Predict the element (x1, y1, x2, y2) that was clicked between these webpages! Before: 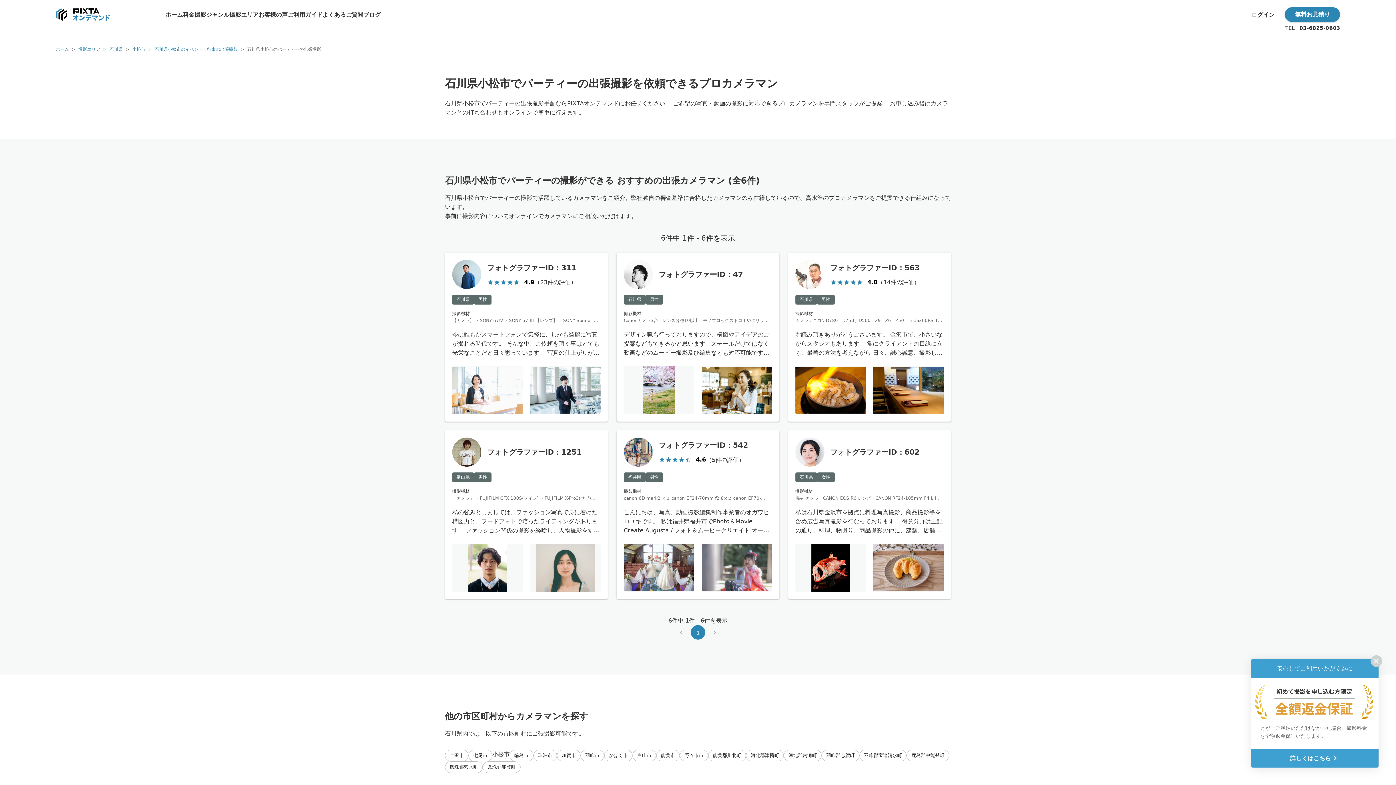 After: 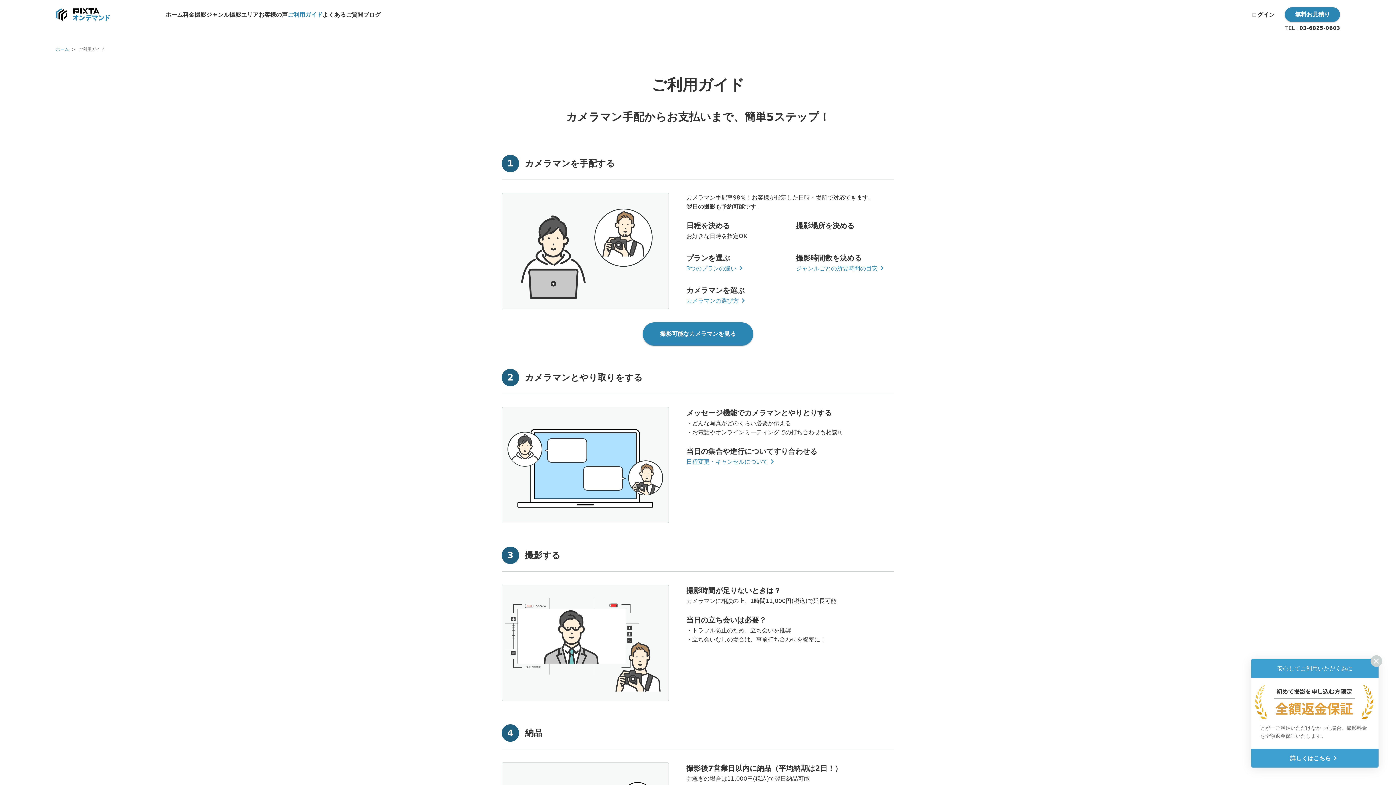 Action: label: ご利用ガイド bbox: (287, 11, 322, 18)